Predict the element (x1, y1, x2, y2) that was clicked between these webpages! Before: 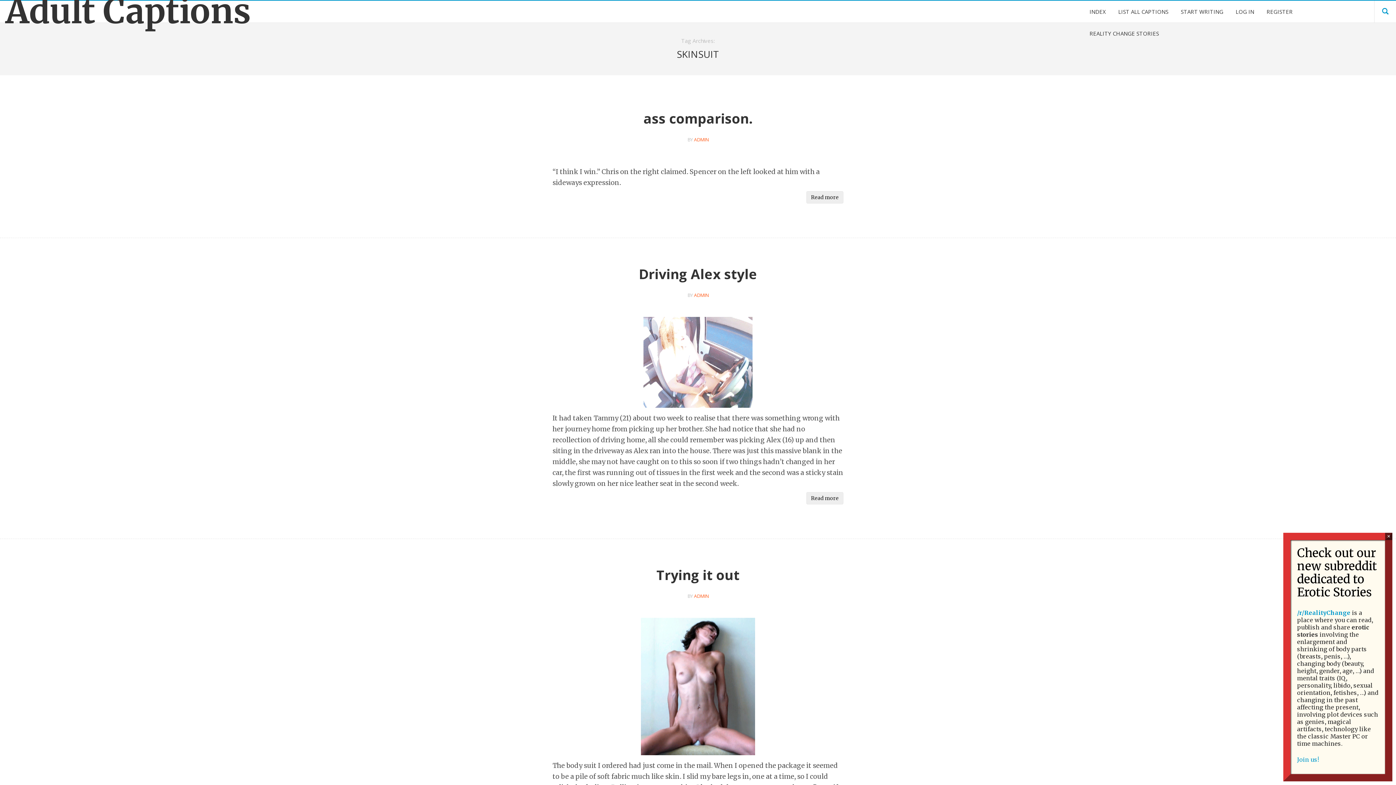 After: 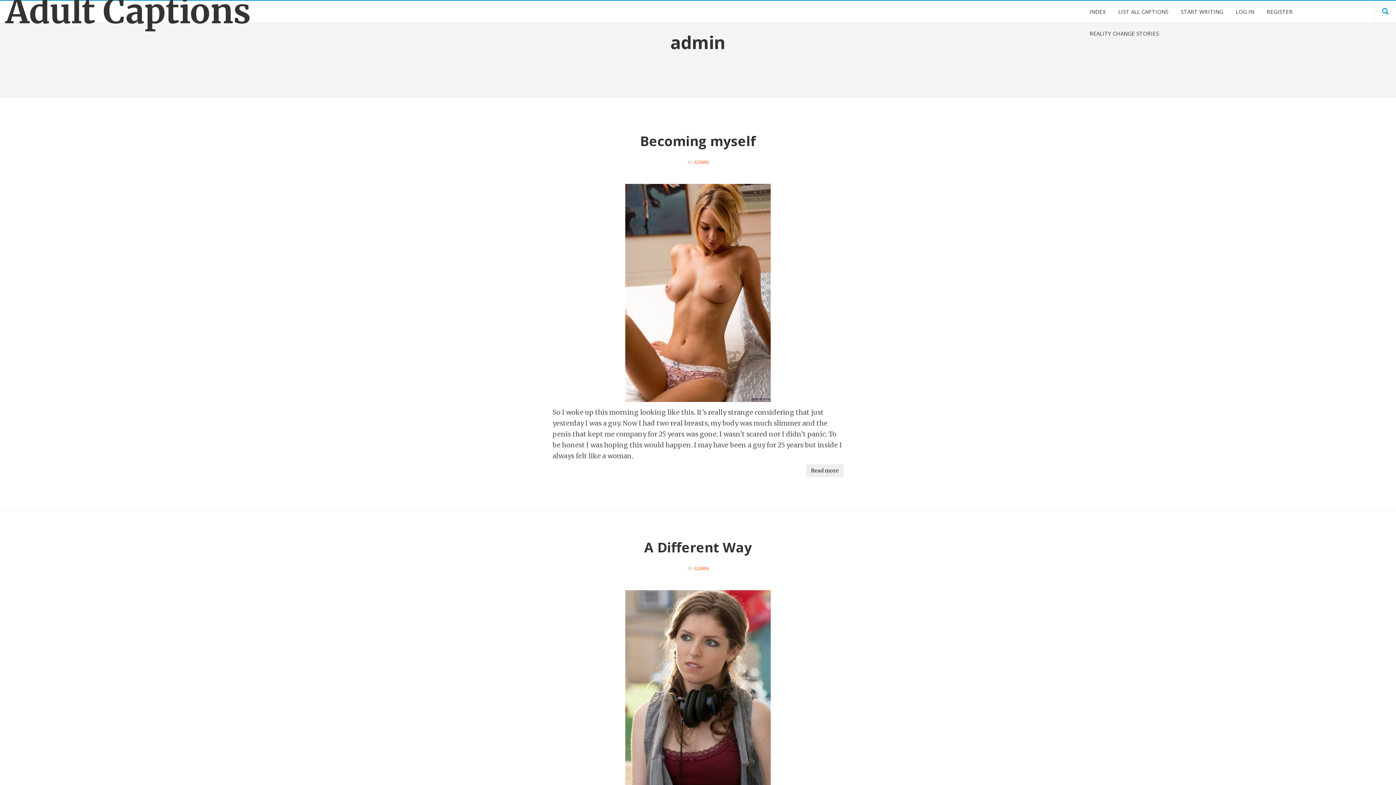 Action: label: ADMIN bbox: (694, 292, 708, 298)